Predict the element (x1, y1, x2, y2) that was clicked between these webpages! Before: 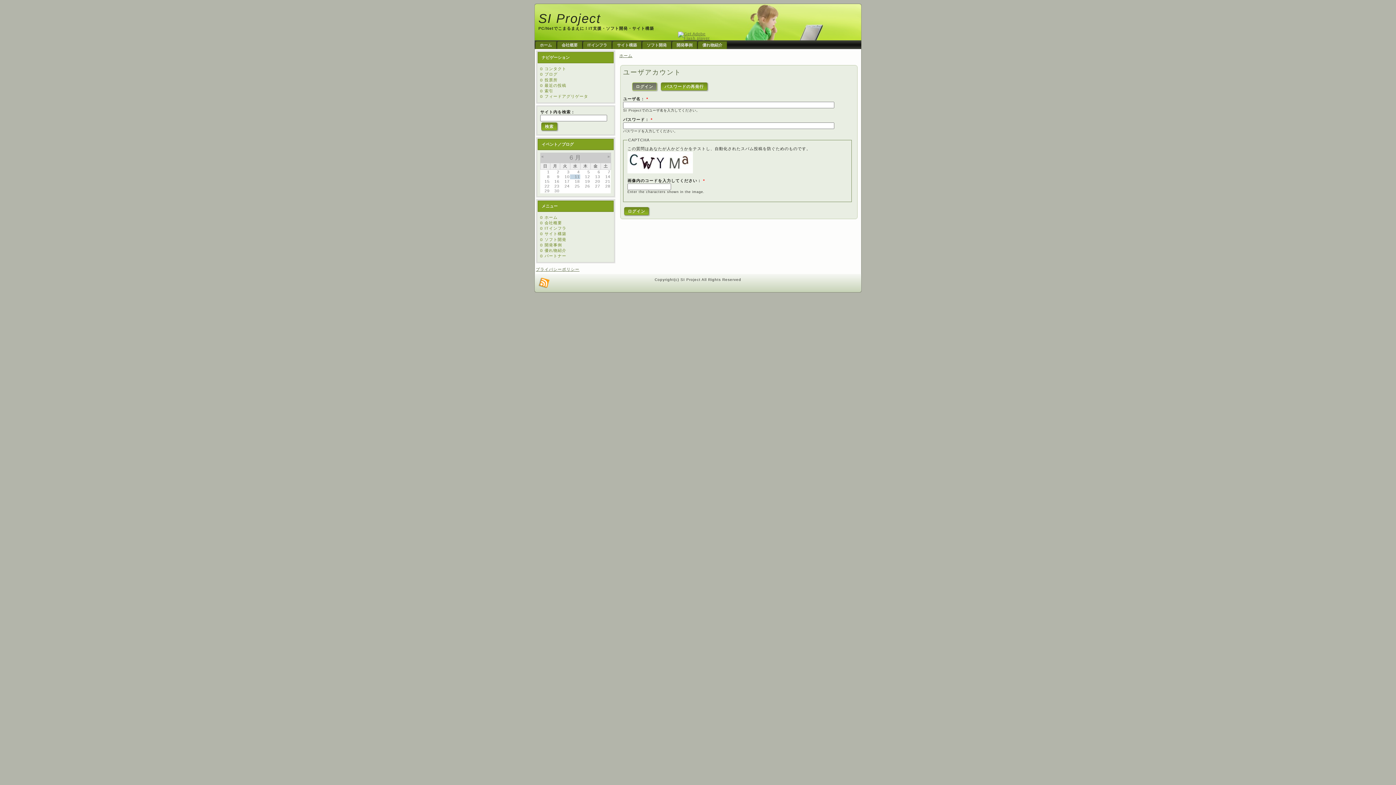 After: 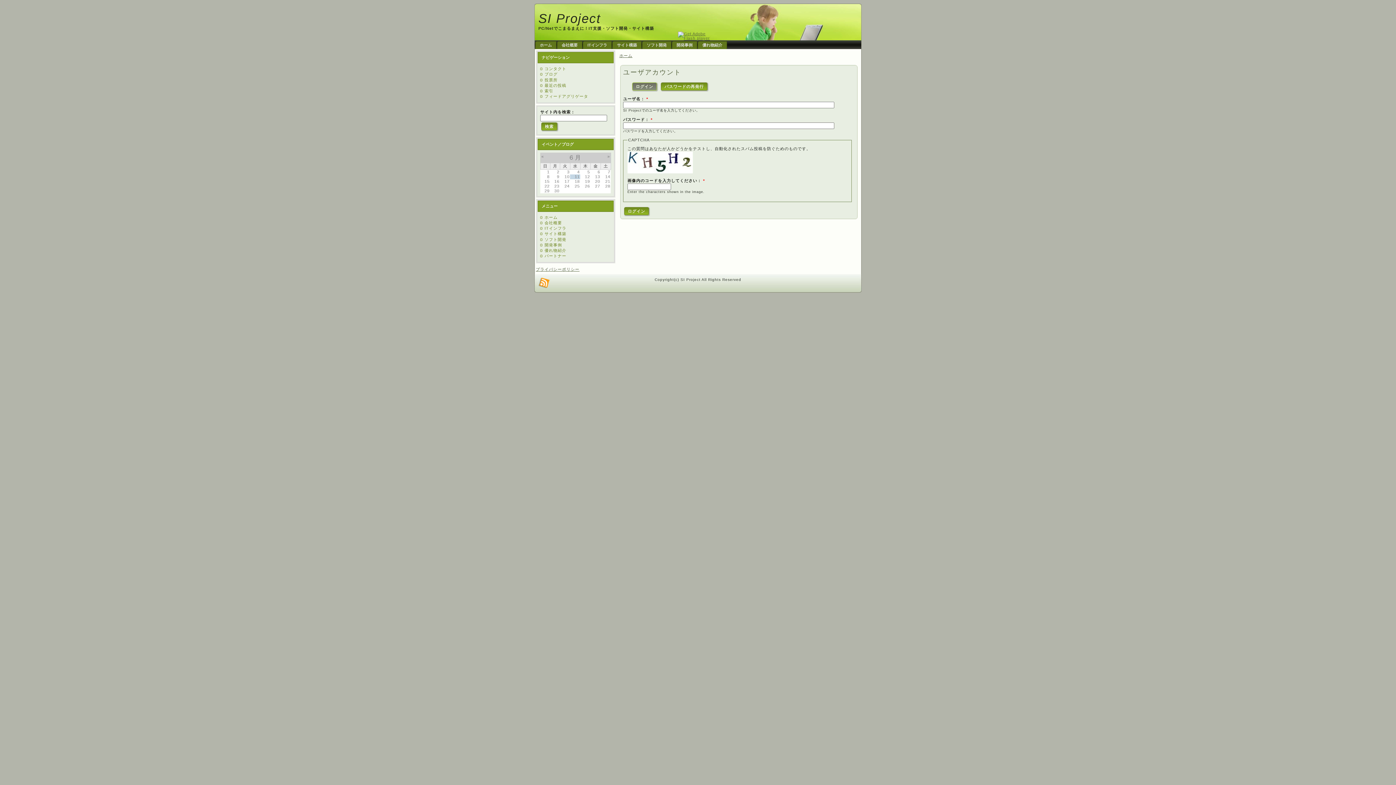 Action: label: ログイン bbox: (631, 81, 658, 91)